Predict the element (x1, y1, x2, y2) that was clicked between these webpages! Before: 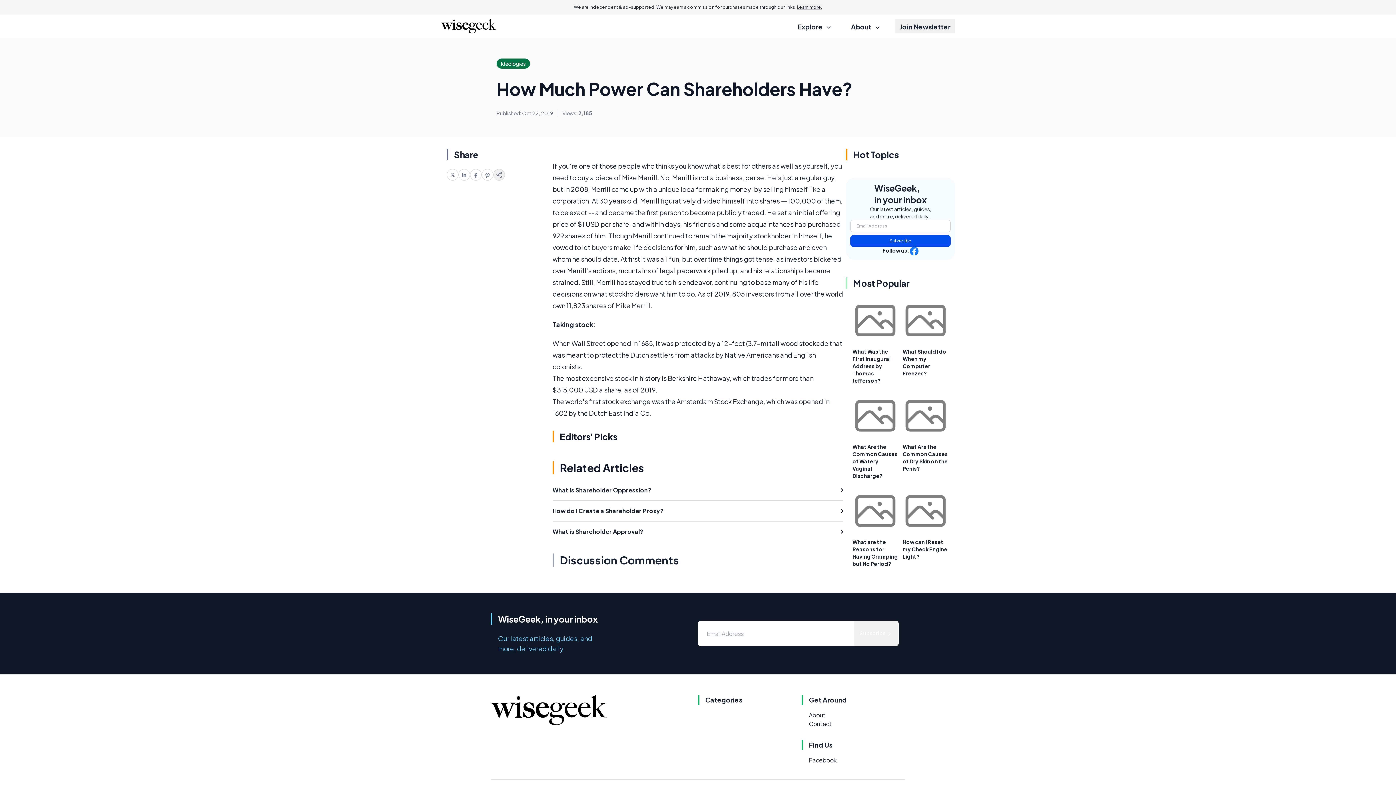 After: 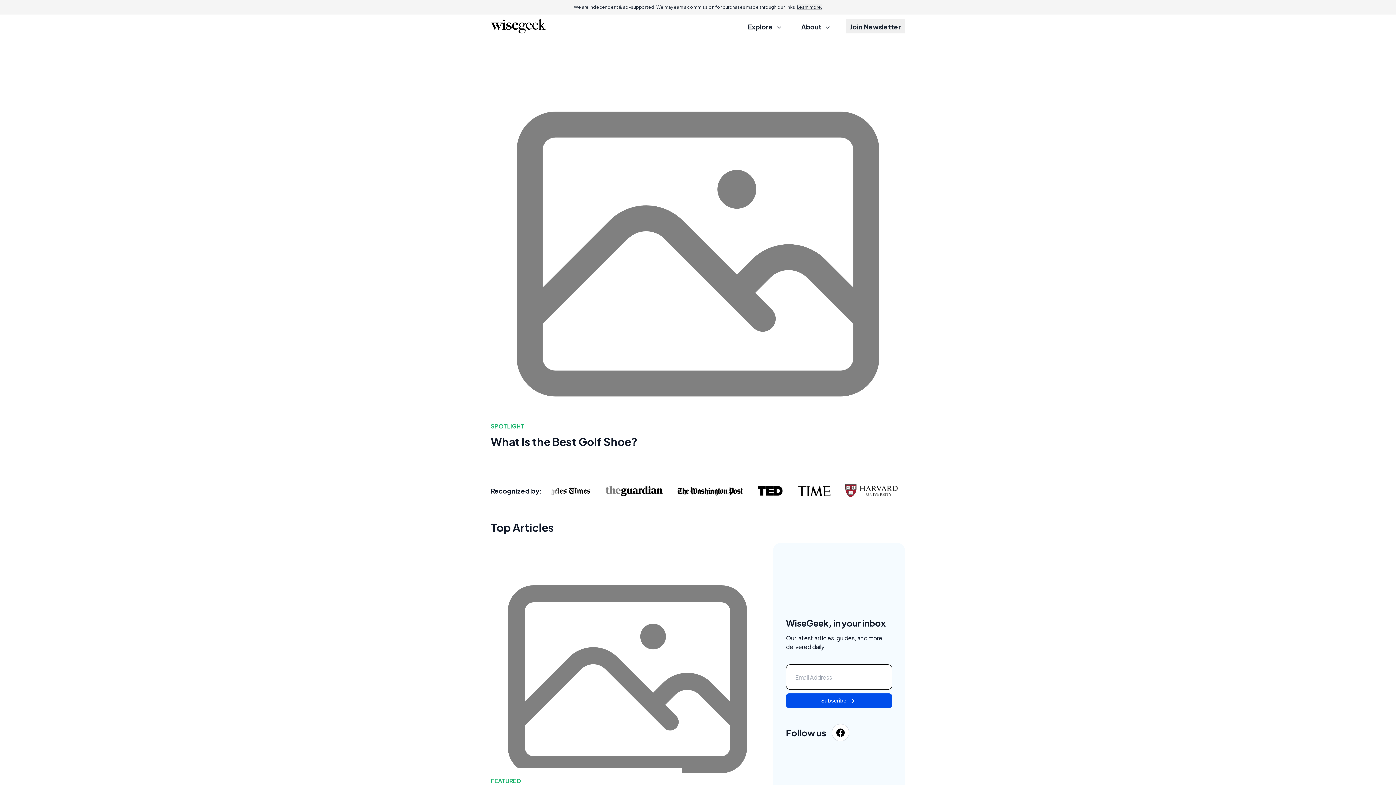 Action: bbox: (441, 18, 496, 33)